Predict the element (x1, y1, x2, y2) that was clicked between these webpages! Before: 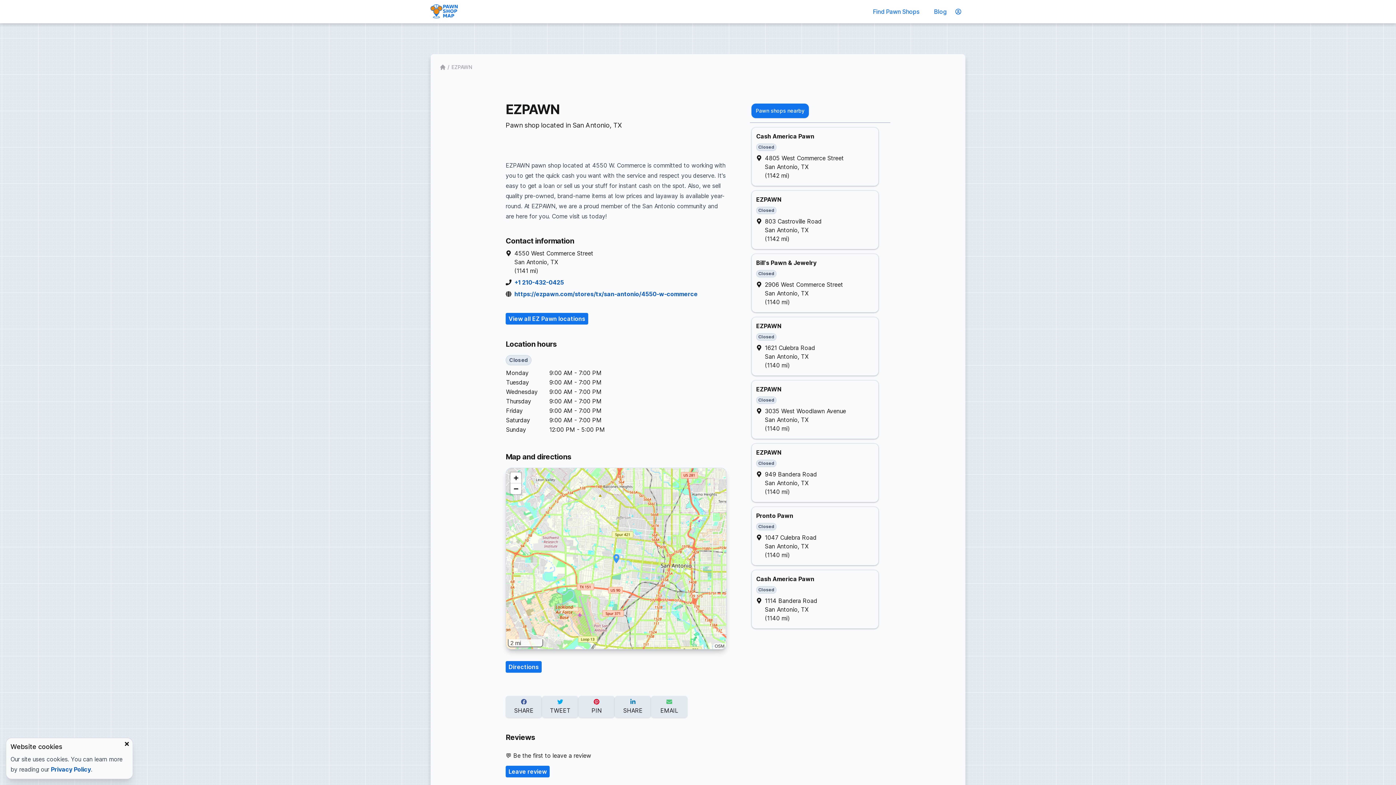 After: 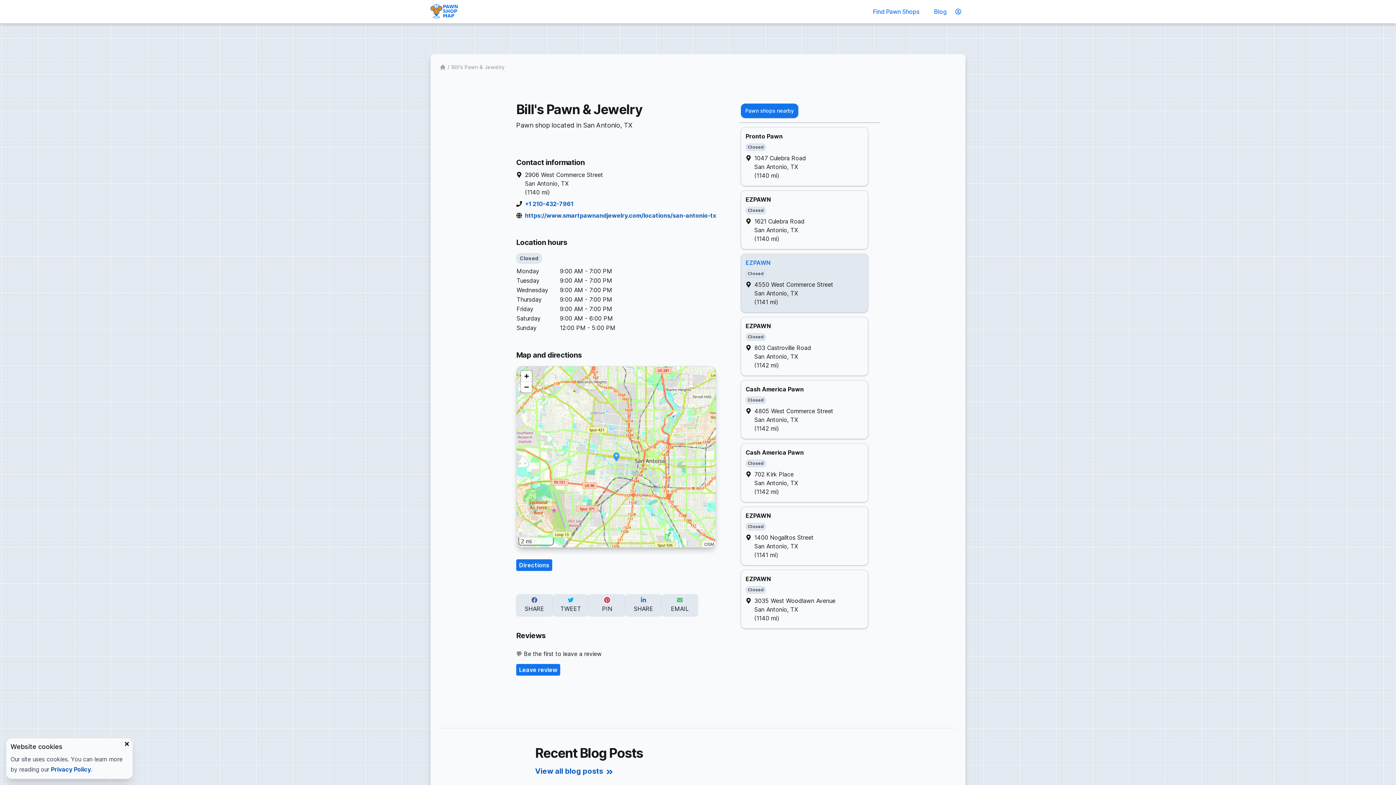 Action: bbox: (756, 270, 776, 277) label: Closed